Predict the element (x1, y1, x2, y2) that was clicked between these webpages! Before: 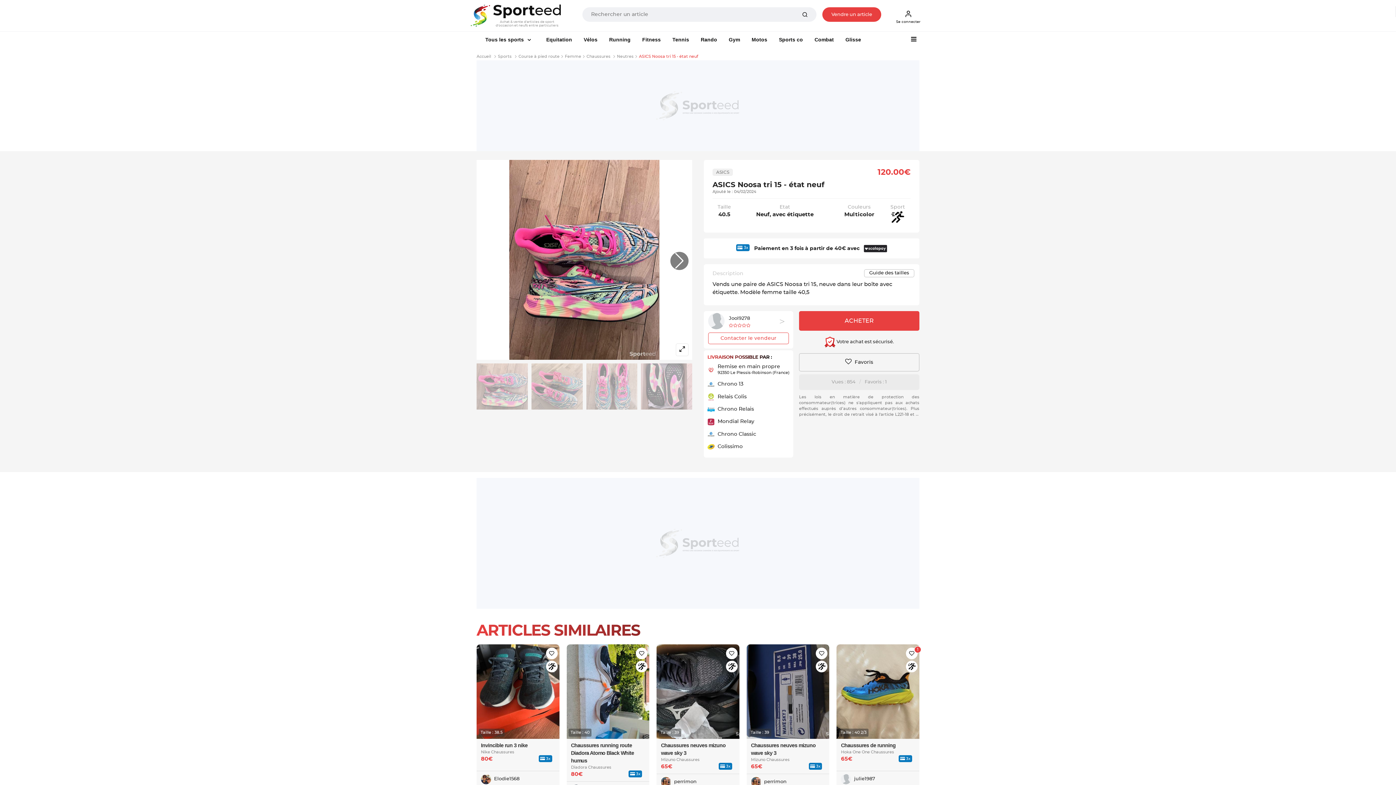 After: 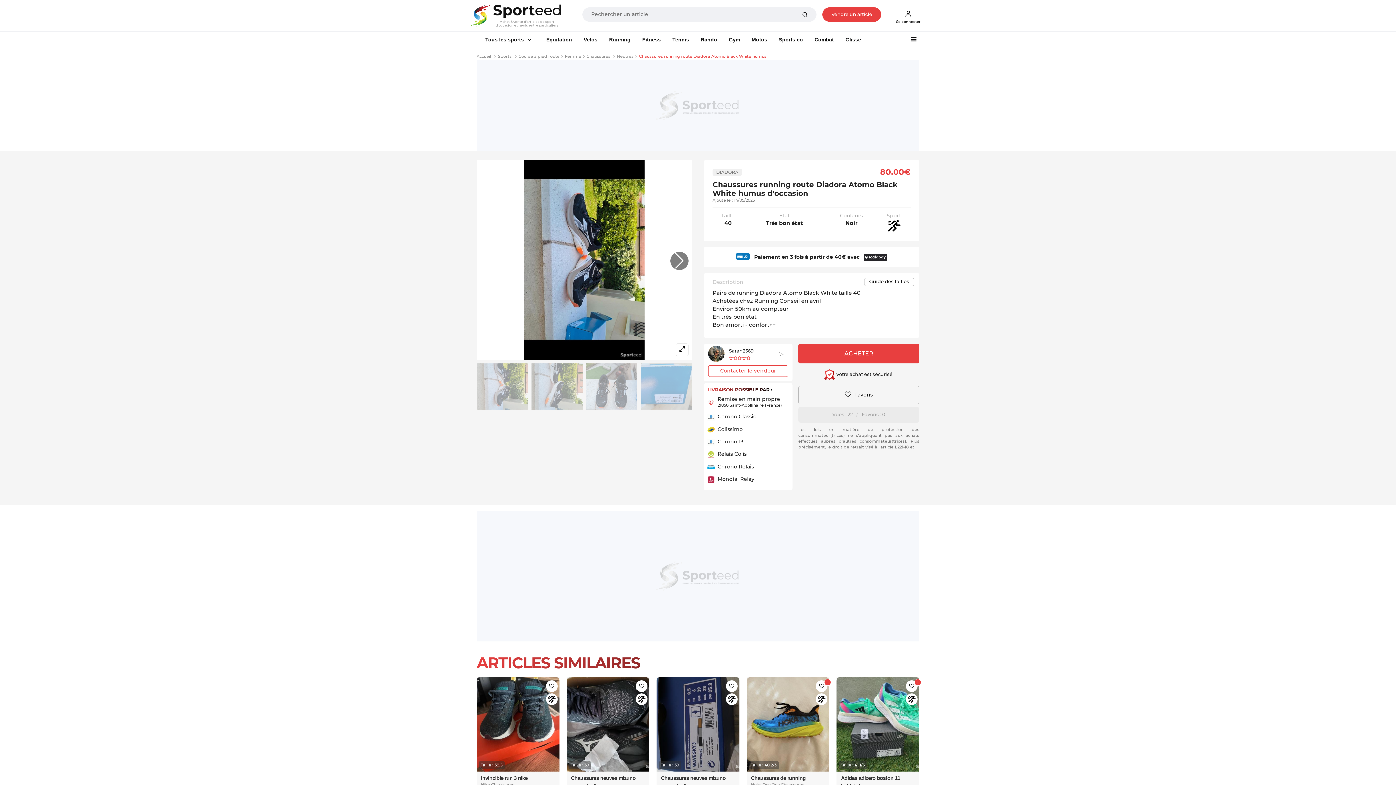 Action: bbox: (566, 688, 649, 694)